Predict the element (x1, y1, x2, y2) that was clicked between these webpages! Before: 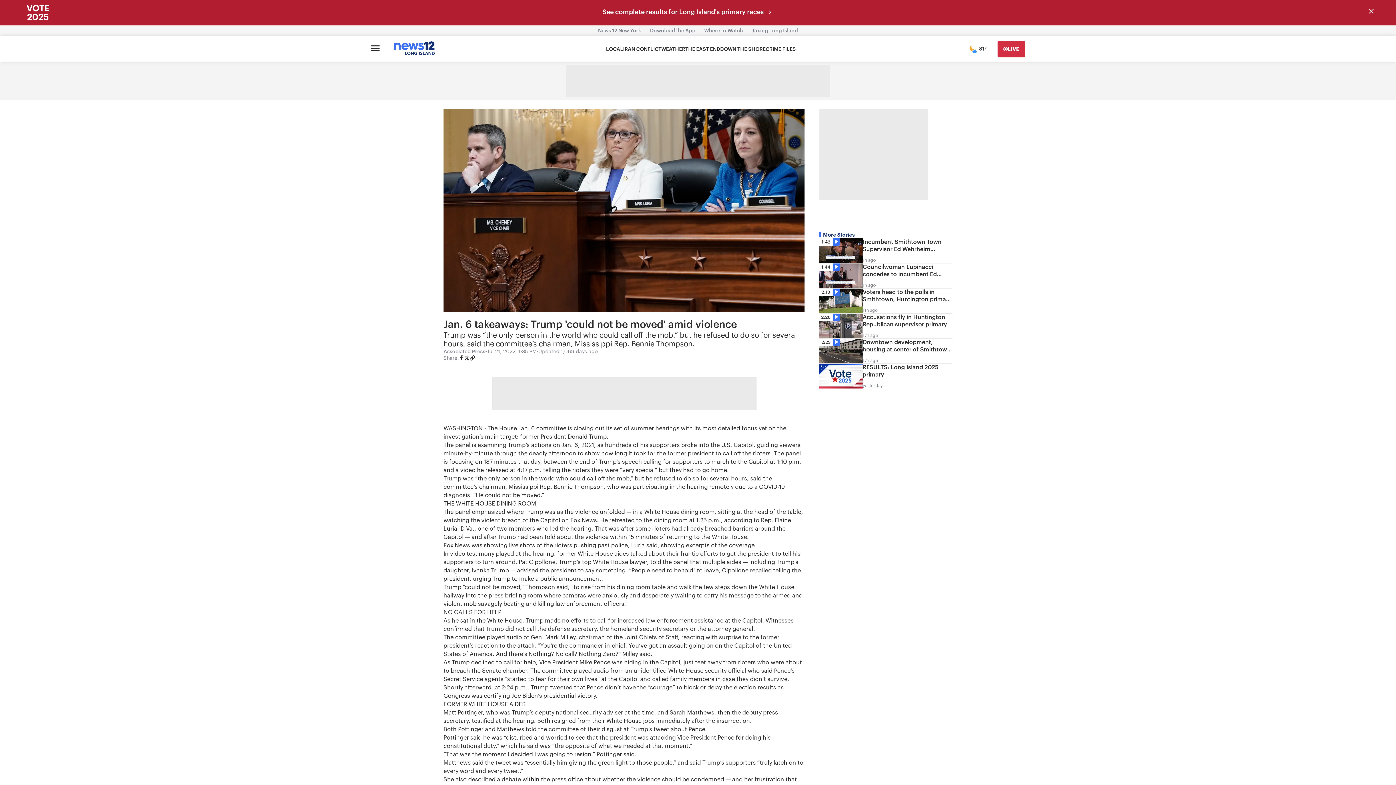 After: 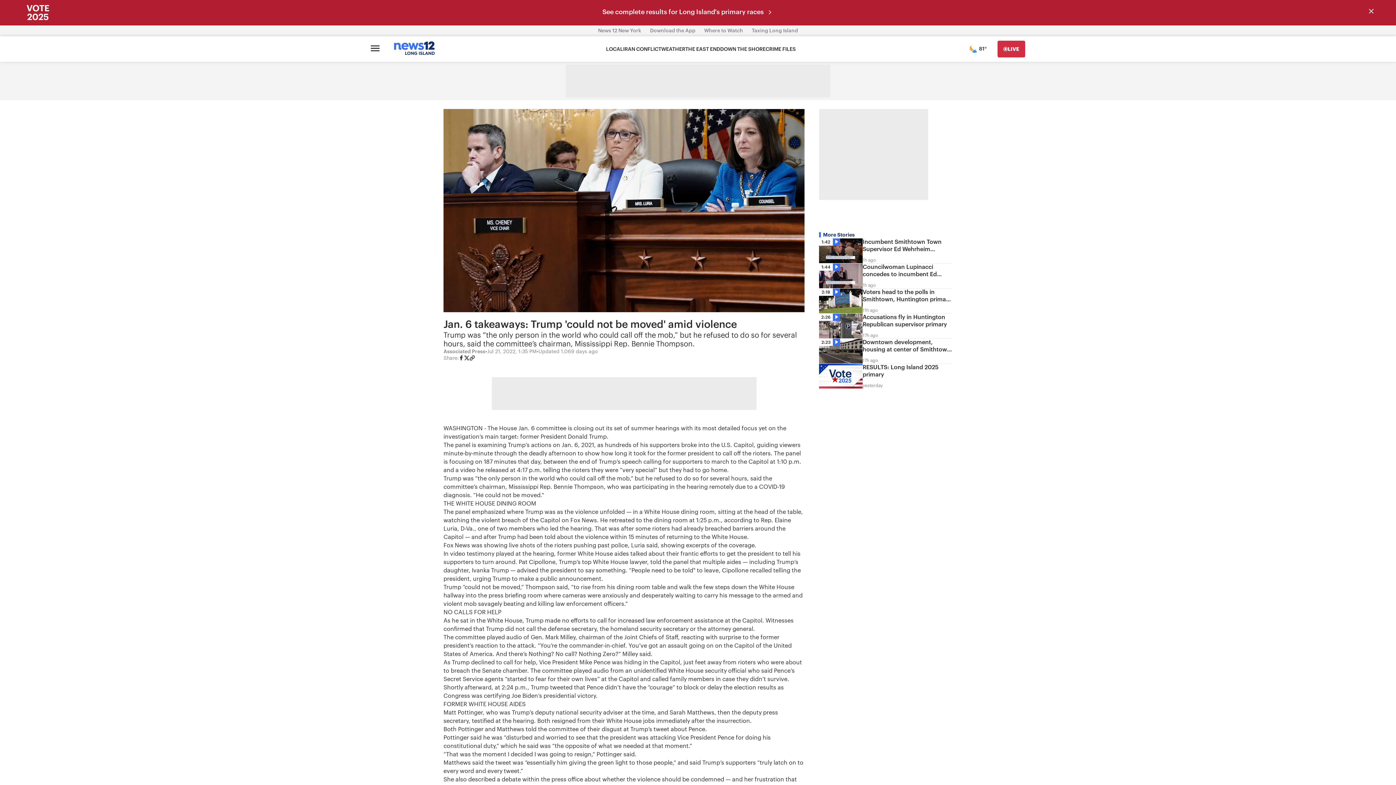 Action: bbox: (458, 355, 464, 362)